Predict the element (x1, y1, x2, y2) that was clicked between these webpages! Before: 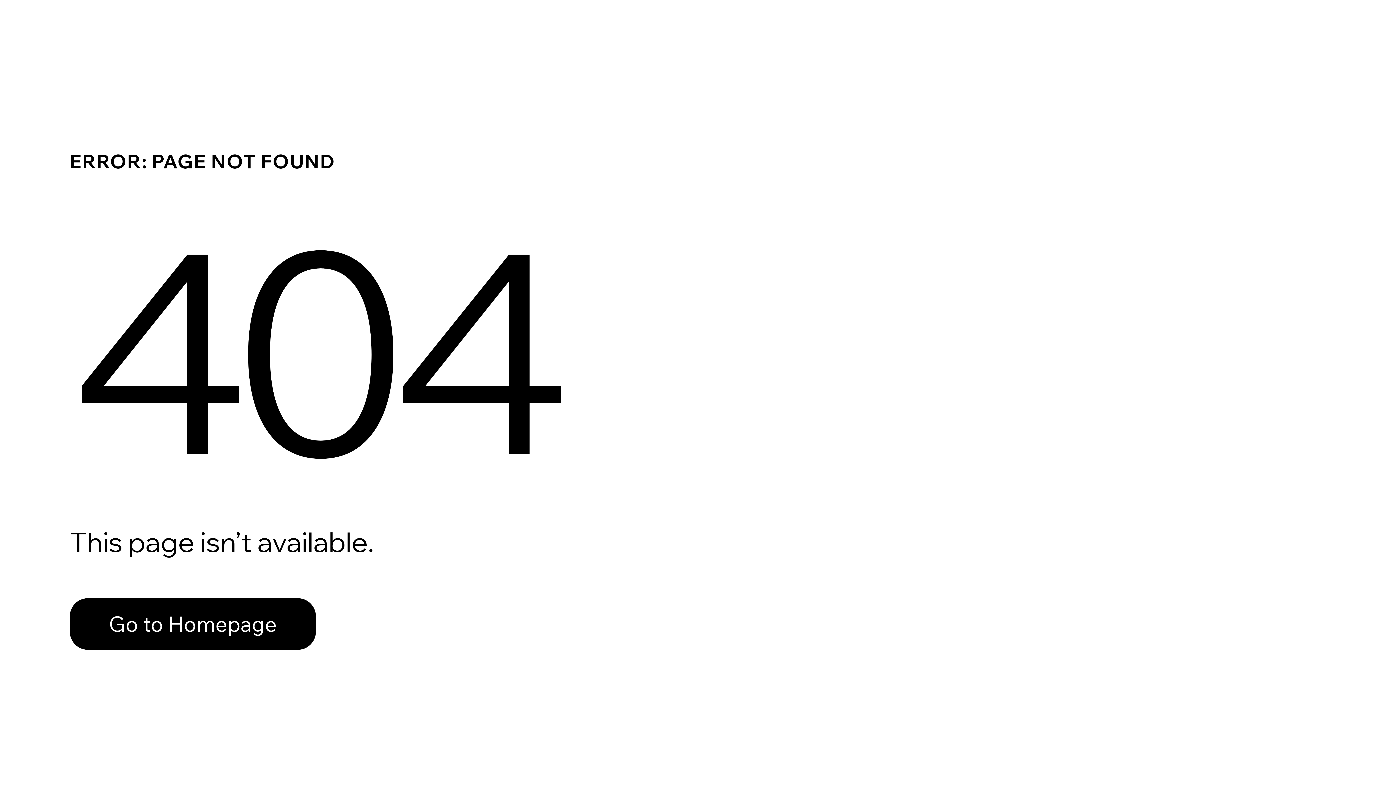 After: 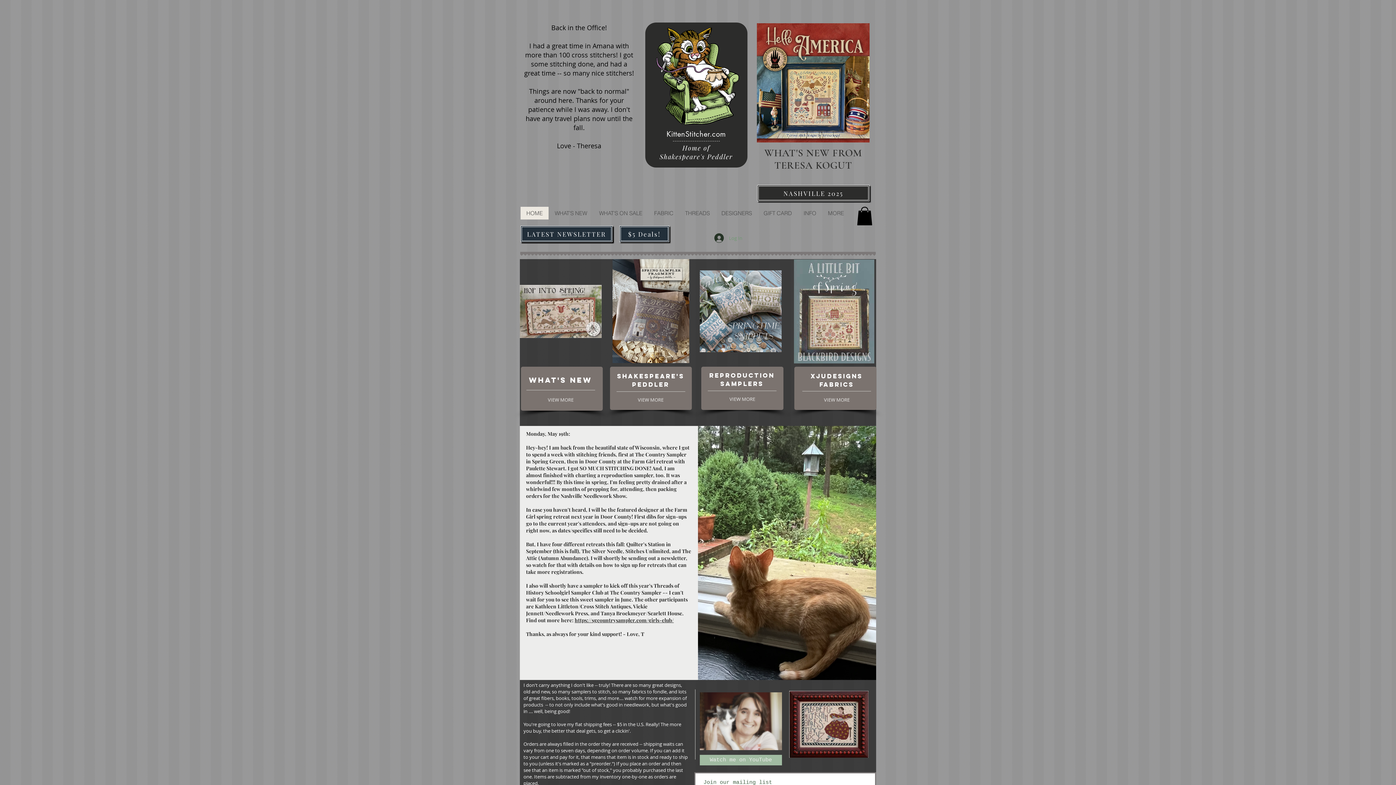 Action: bbox: (69, 598, 316, 650) label: Go to Homepage